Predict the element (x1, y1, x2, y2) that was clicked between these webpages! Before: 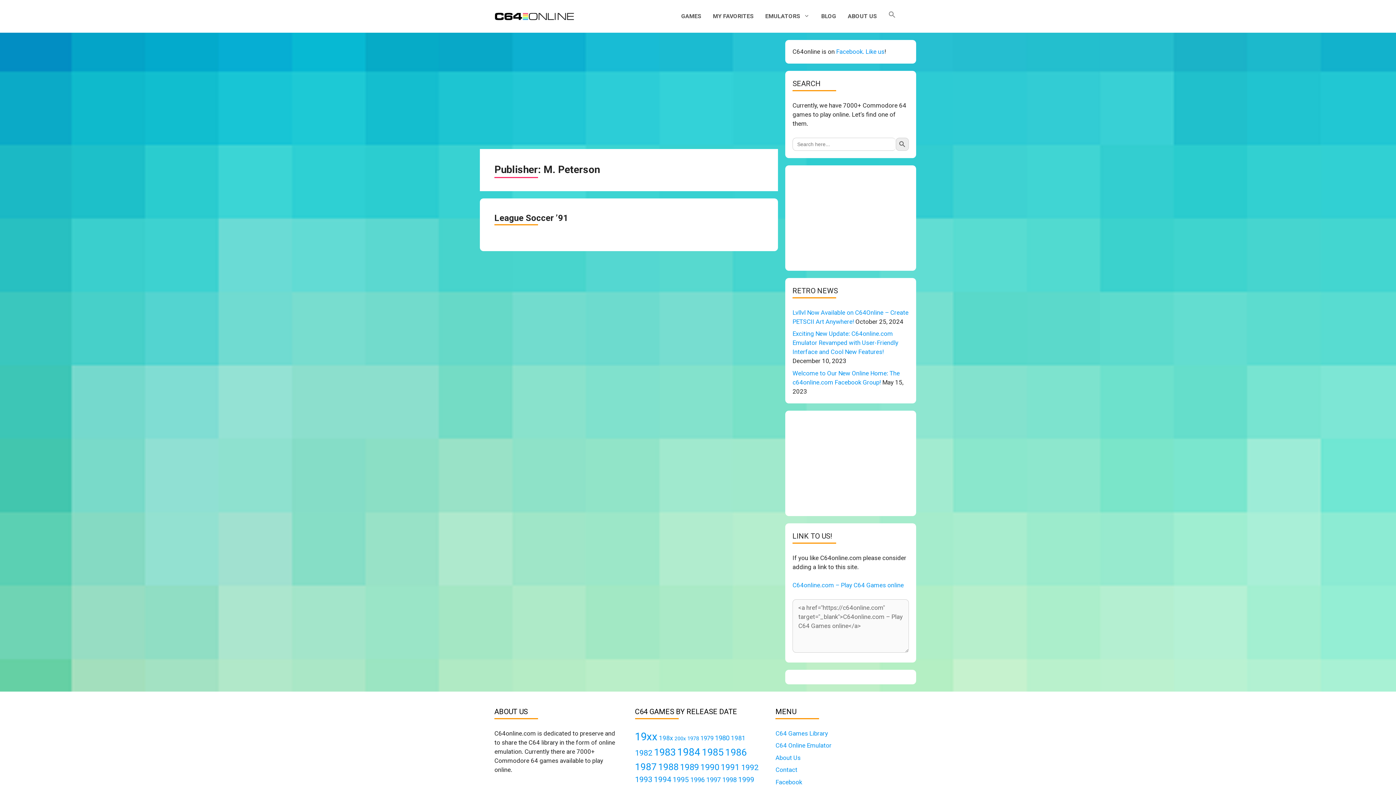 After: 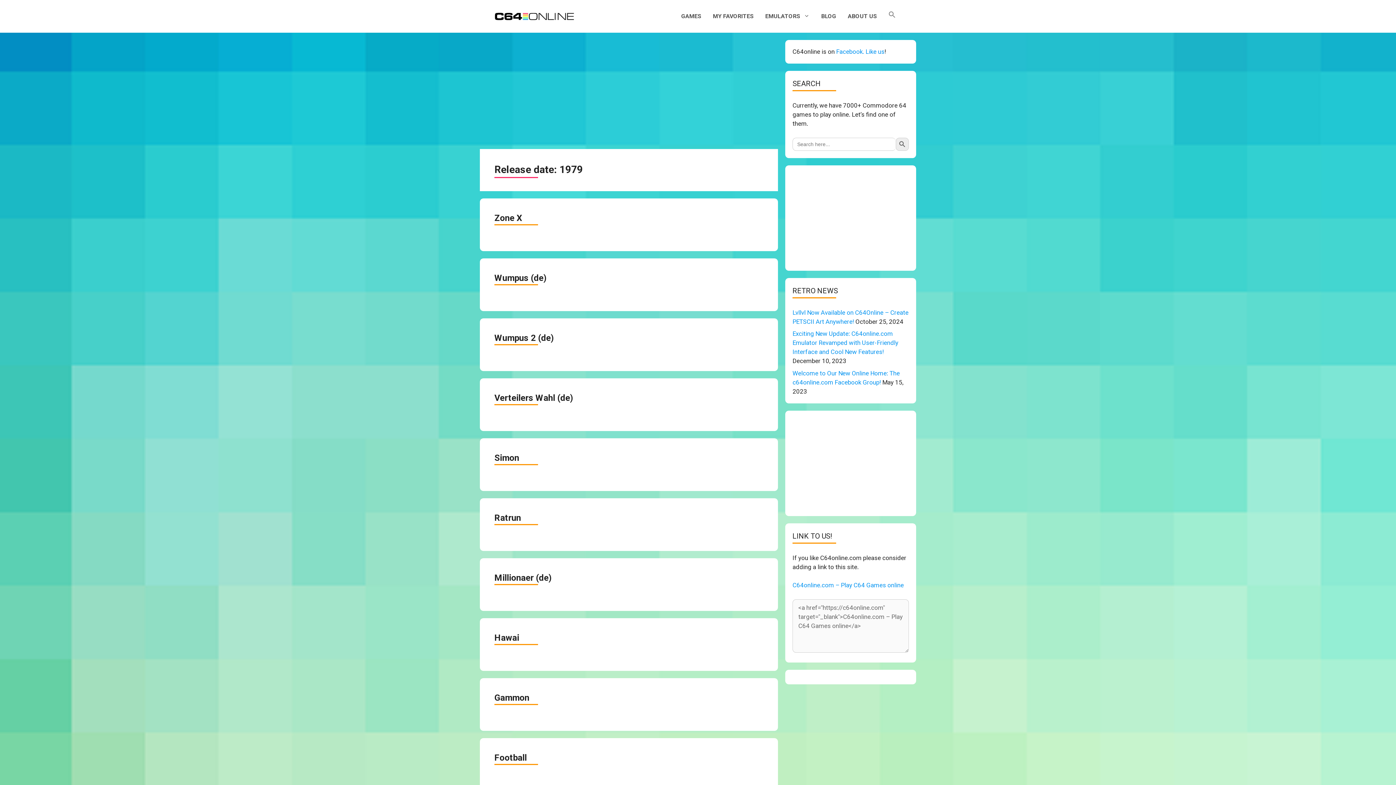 Action: label: 1979 (16 items) bbox: (700, 735, 713, 742)